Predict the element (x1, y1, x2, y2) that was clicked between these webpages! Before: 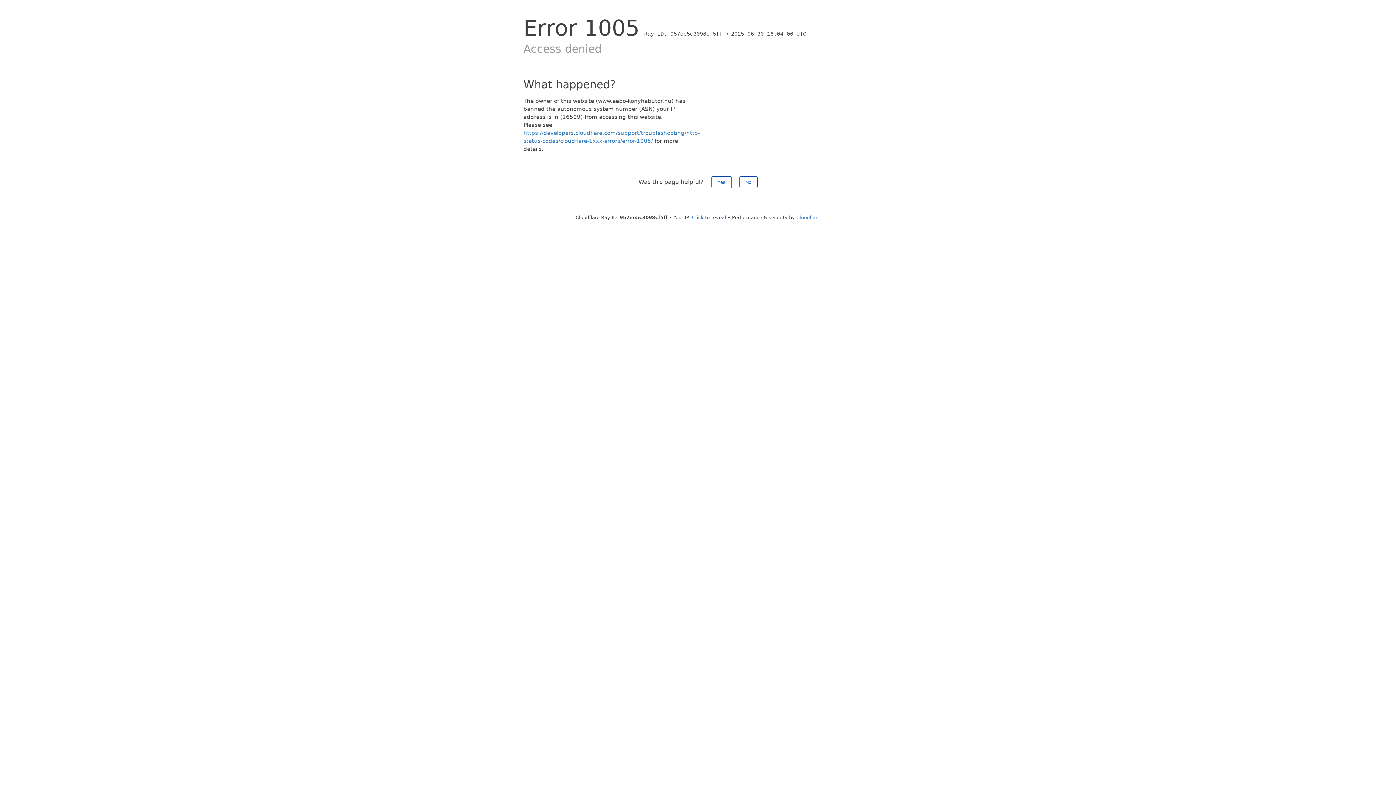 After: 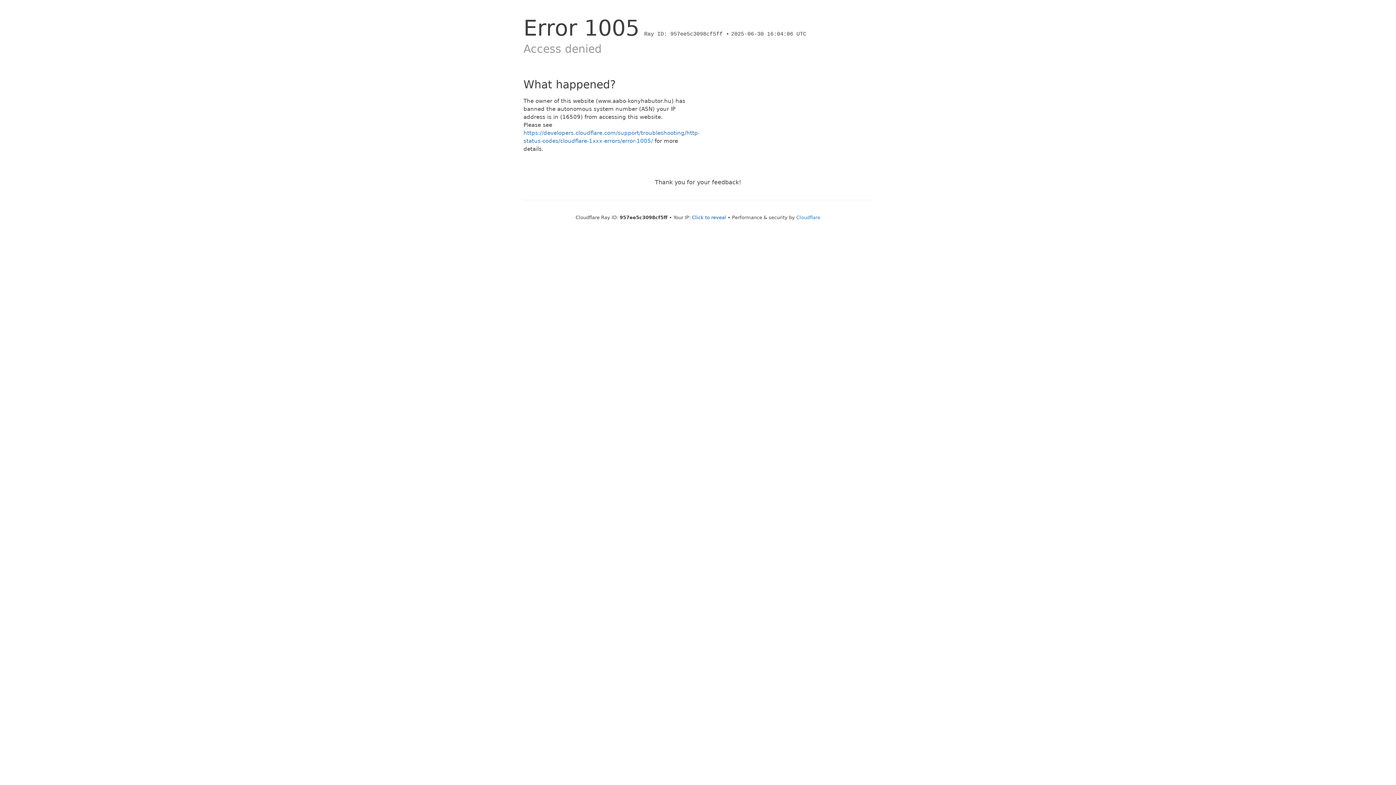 Action: bbox: (739, 176, 757, 188) label: No